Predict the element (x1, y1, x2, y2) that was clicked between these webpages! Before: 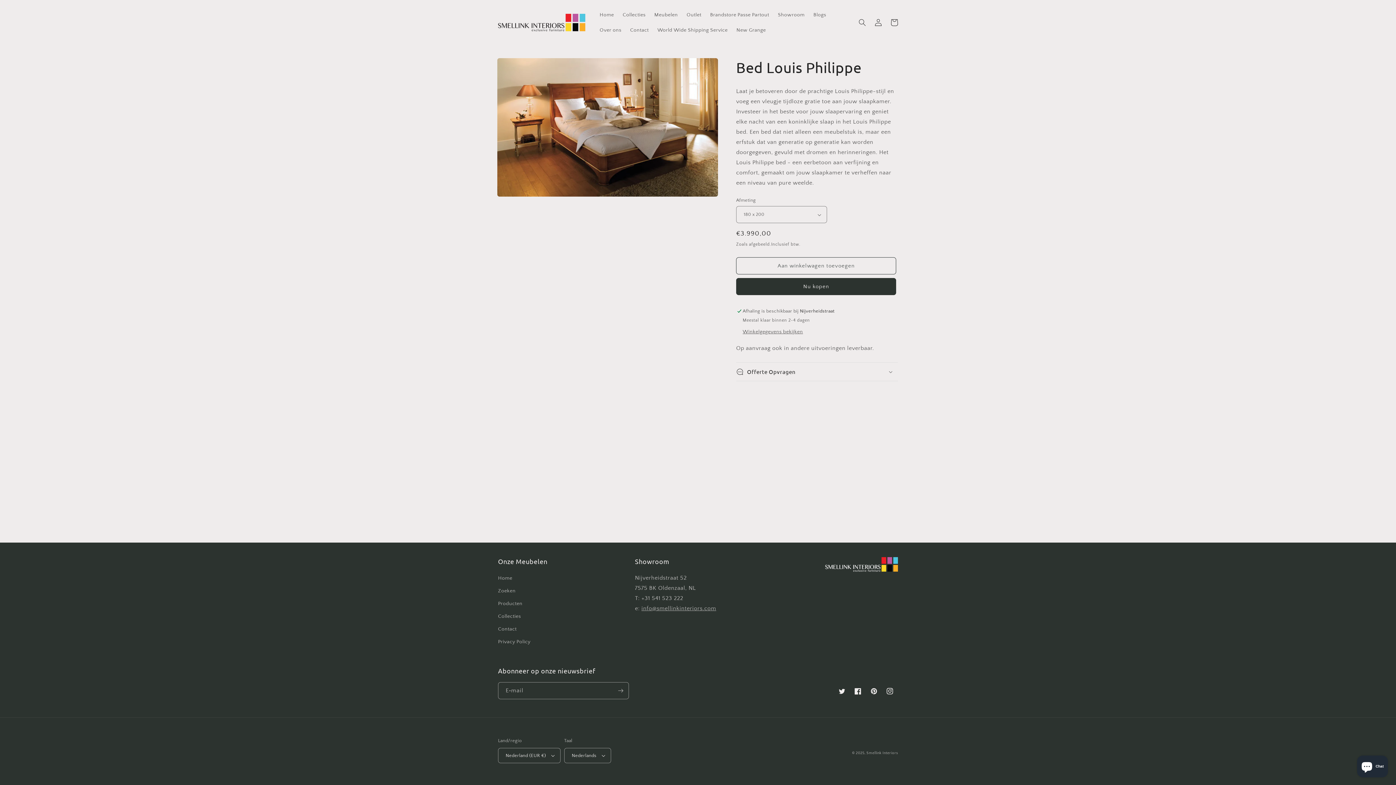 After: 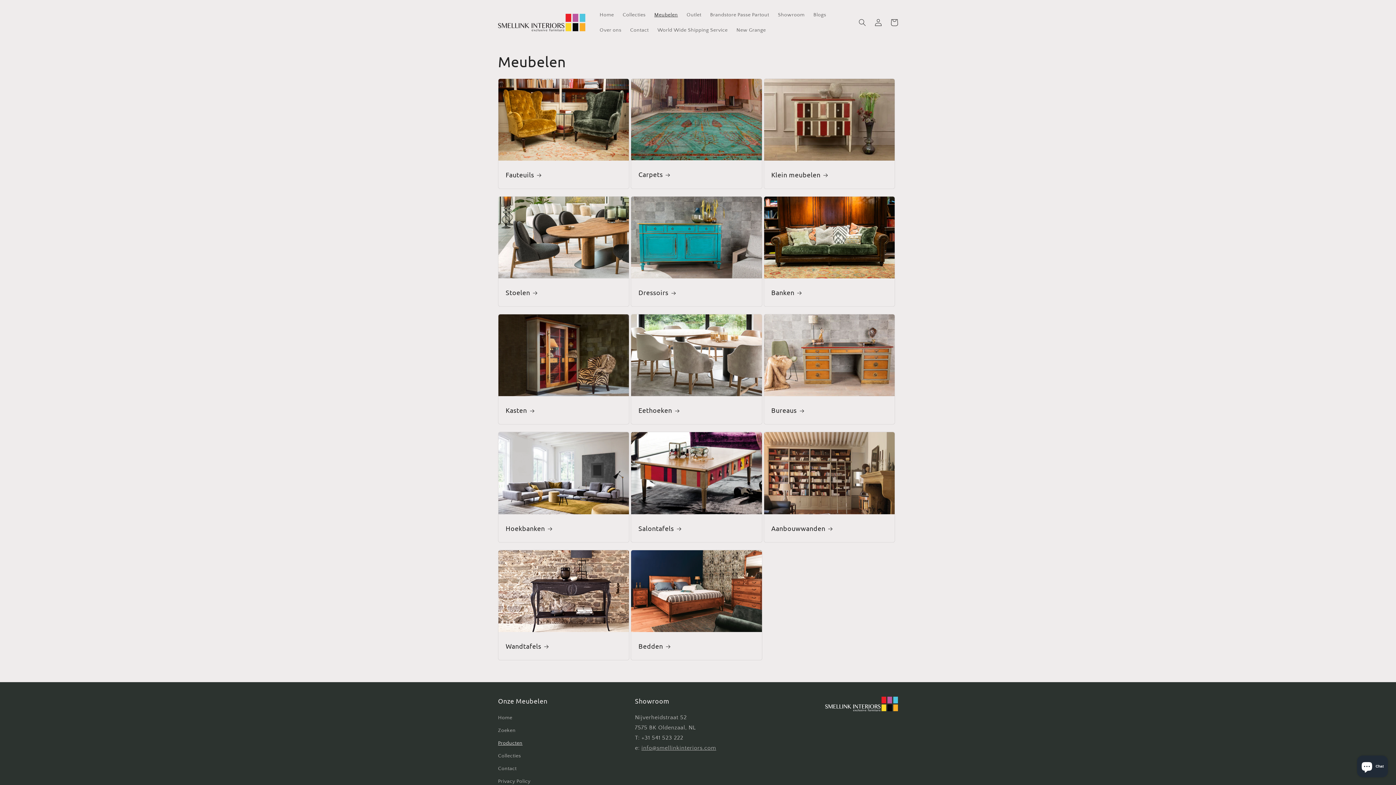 Action: label: Producten bbox: (498, 597, 522, 610)